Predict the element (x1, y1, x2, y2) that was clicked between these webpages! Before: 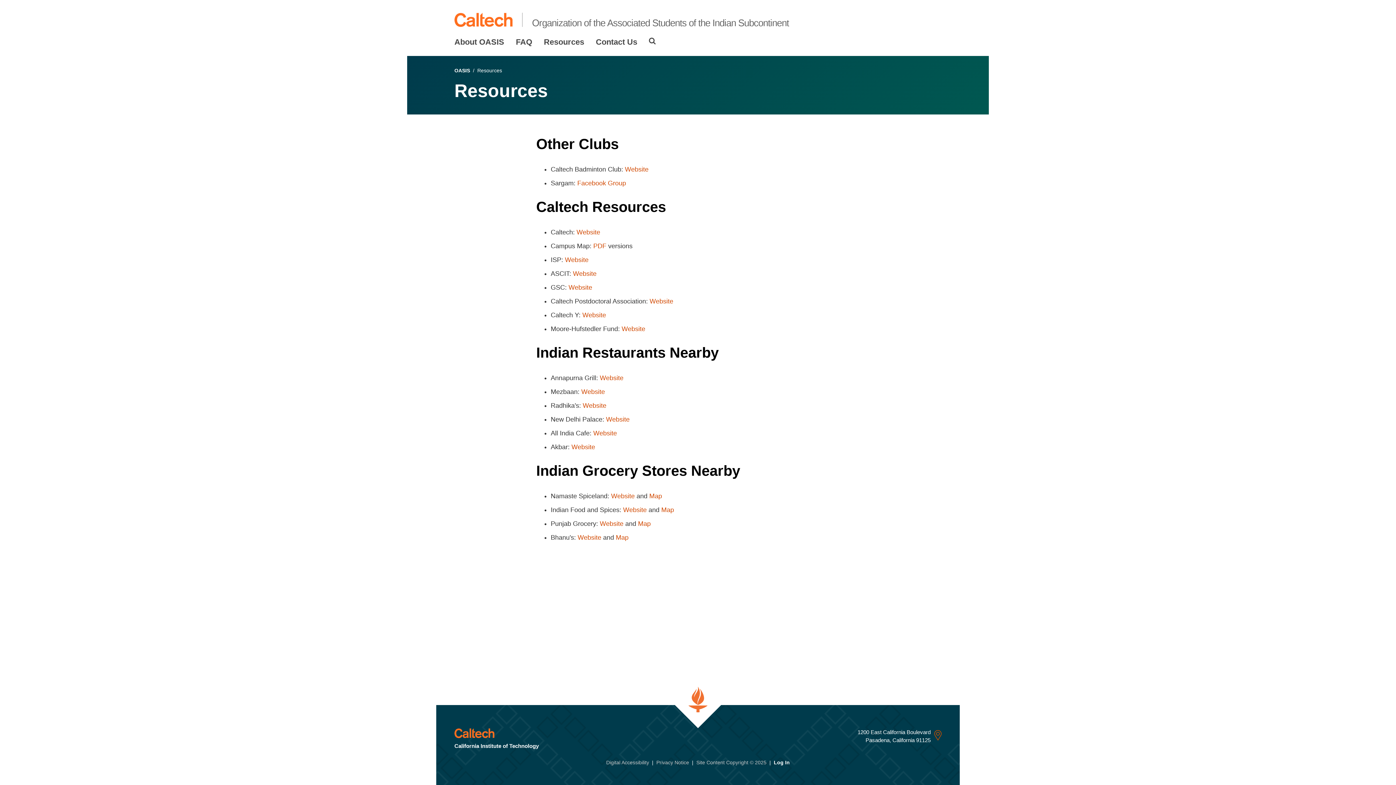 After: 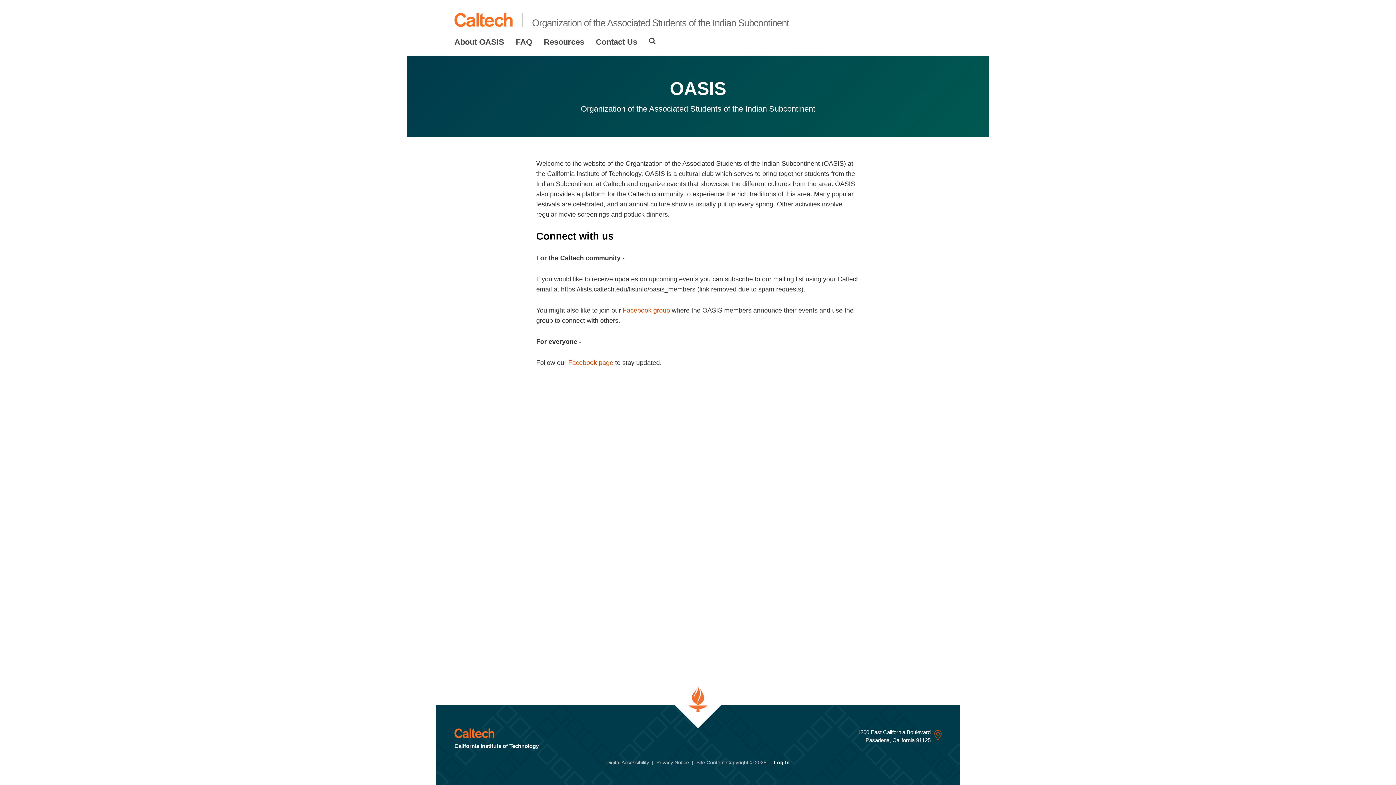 Action: label: OASIS bbox: (454, 67, 470, 73)